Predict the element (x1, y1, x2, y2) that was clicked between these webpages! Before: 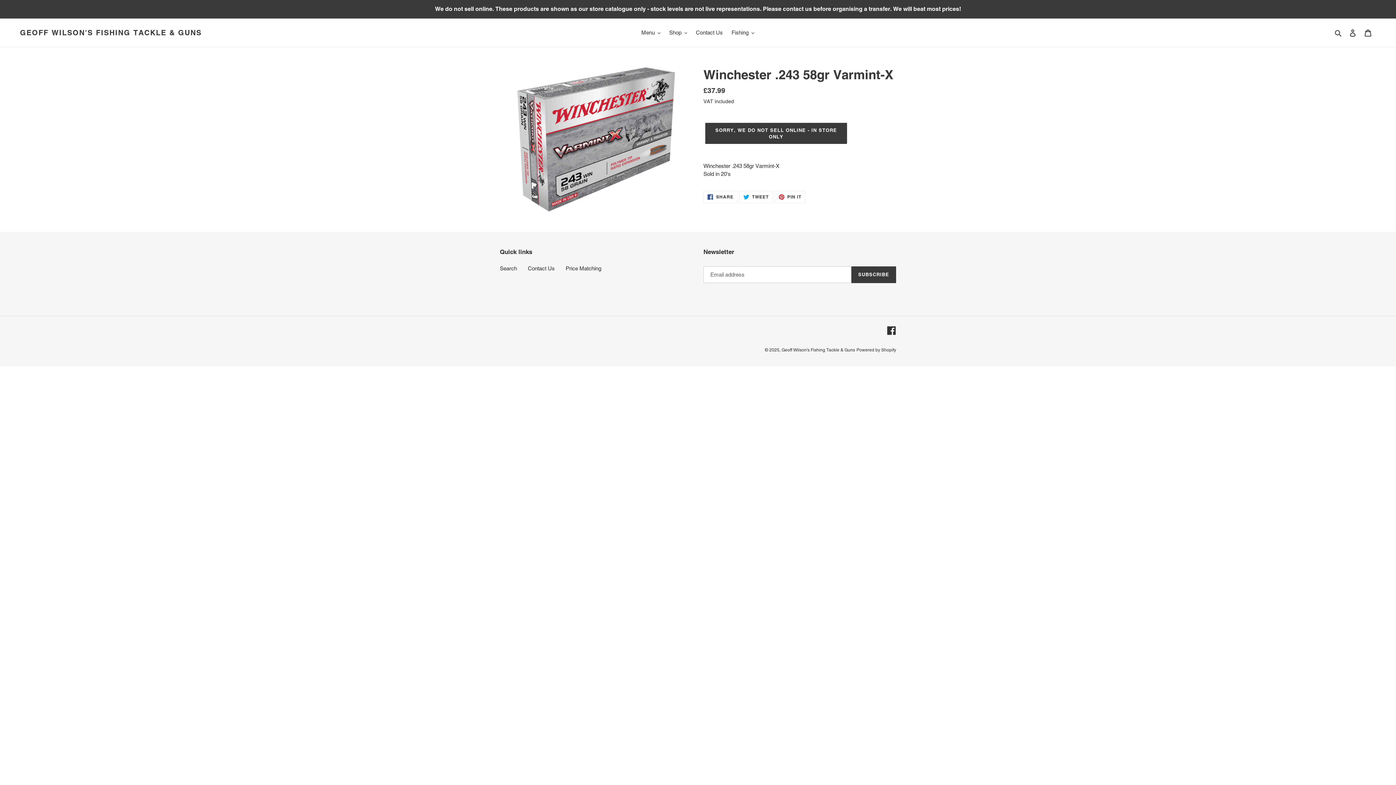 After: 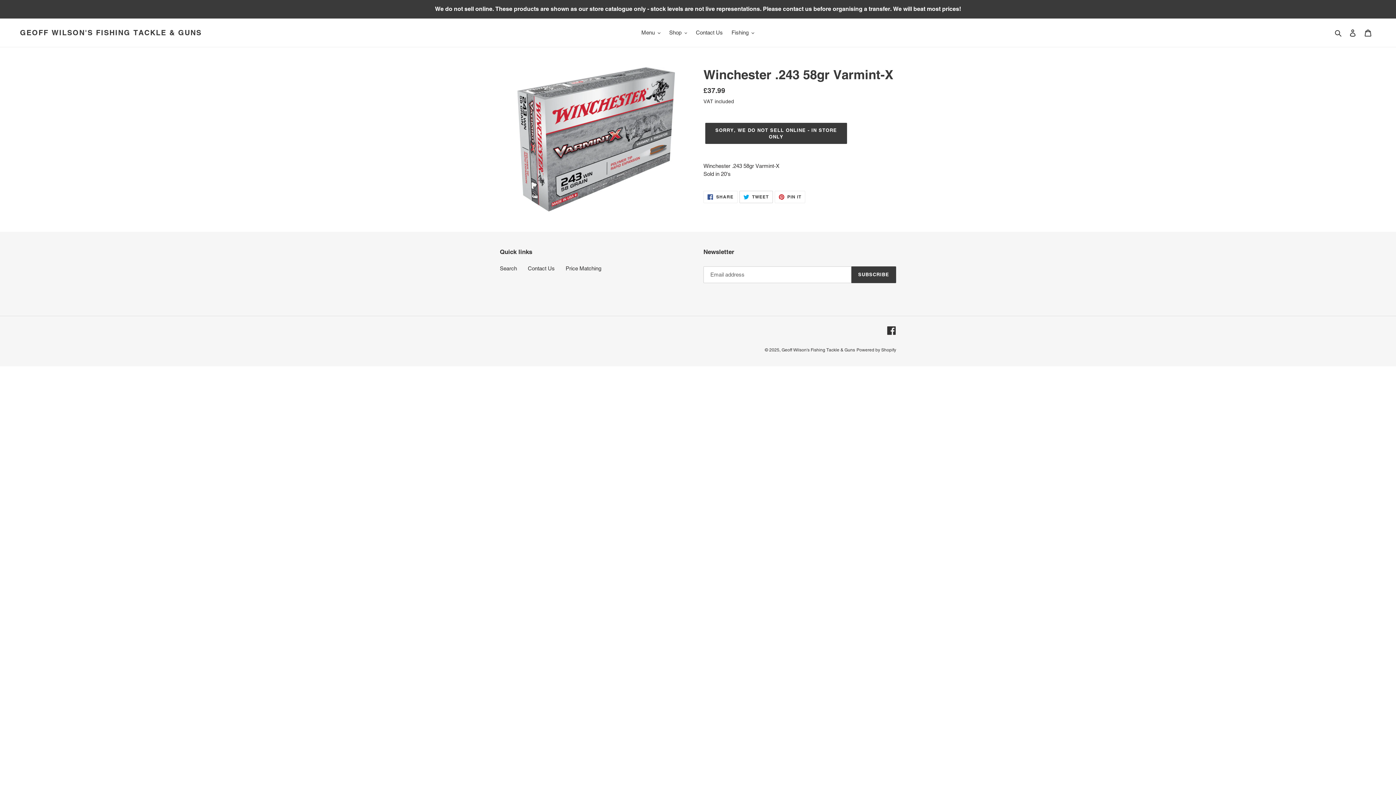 Action: label:  TWEET
TWEET ON TWITTER bbox: (739, 191, 772, 203)